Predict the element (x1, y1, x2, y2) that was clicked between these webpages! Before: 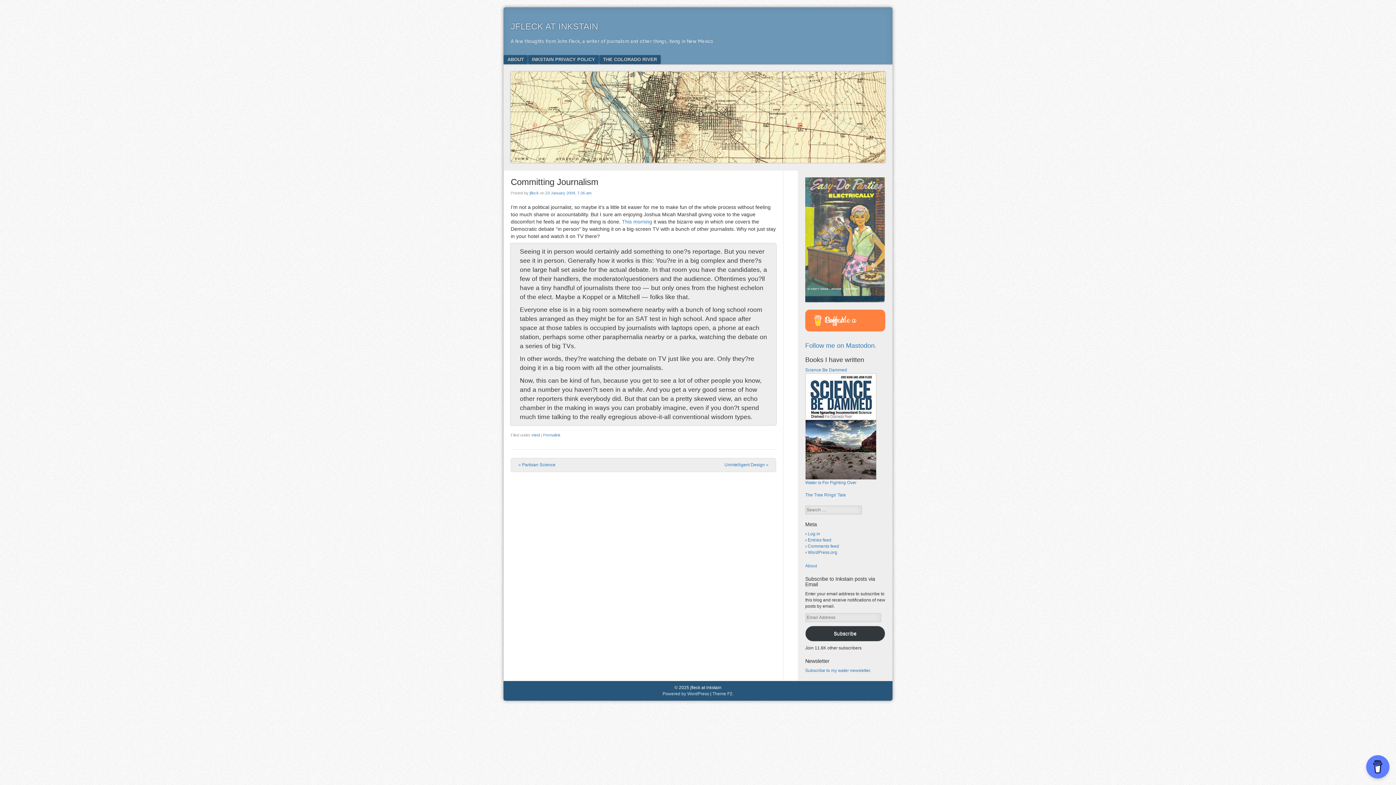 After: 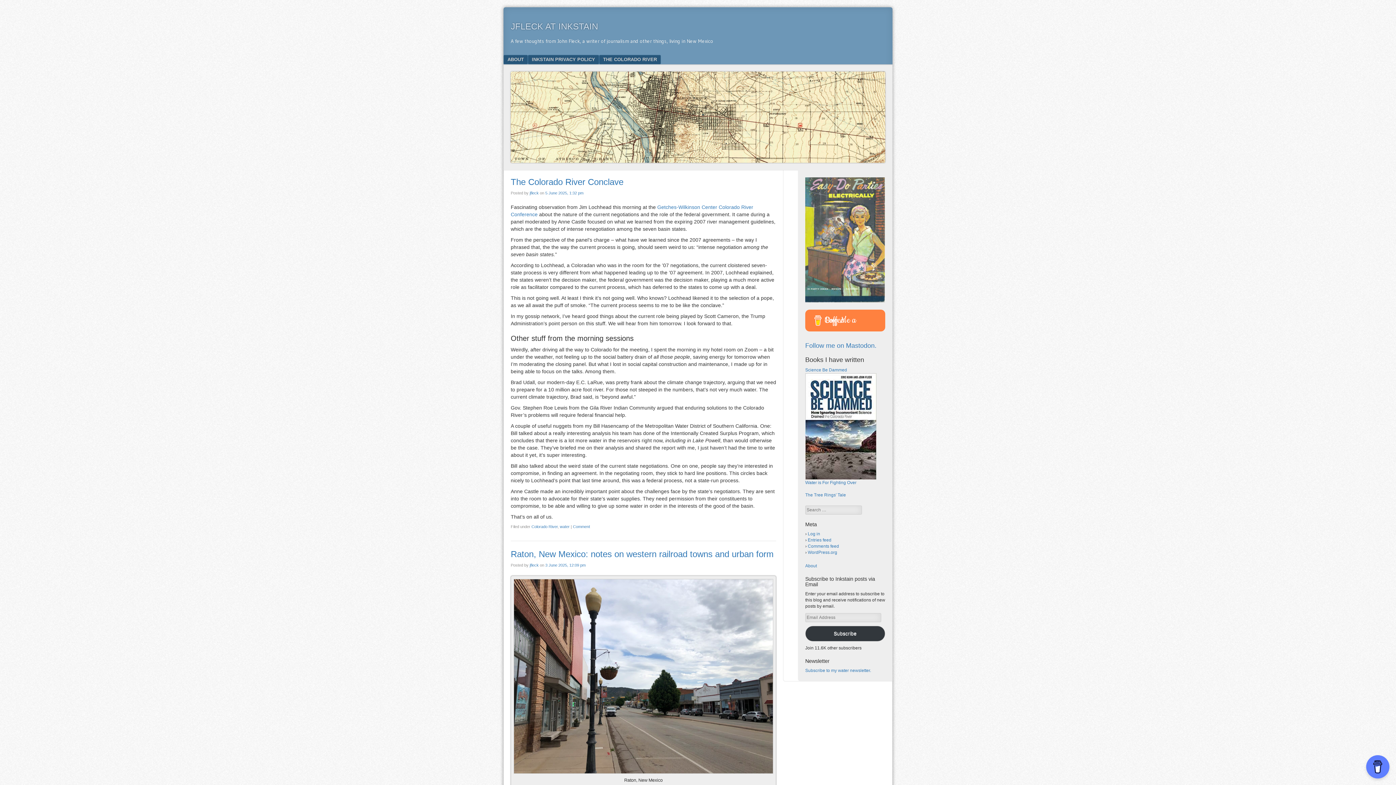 Action: bbox: (510, 71, 885, 163)